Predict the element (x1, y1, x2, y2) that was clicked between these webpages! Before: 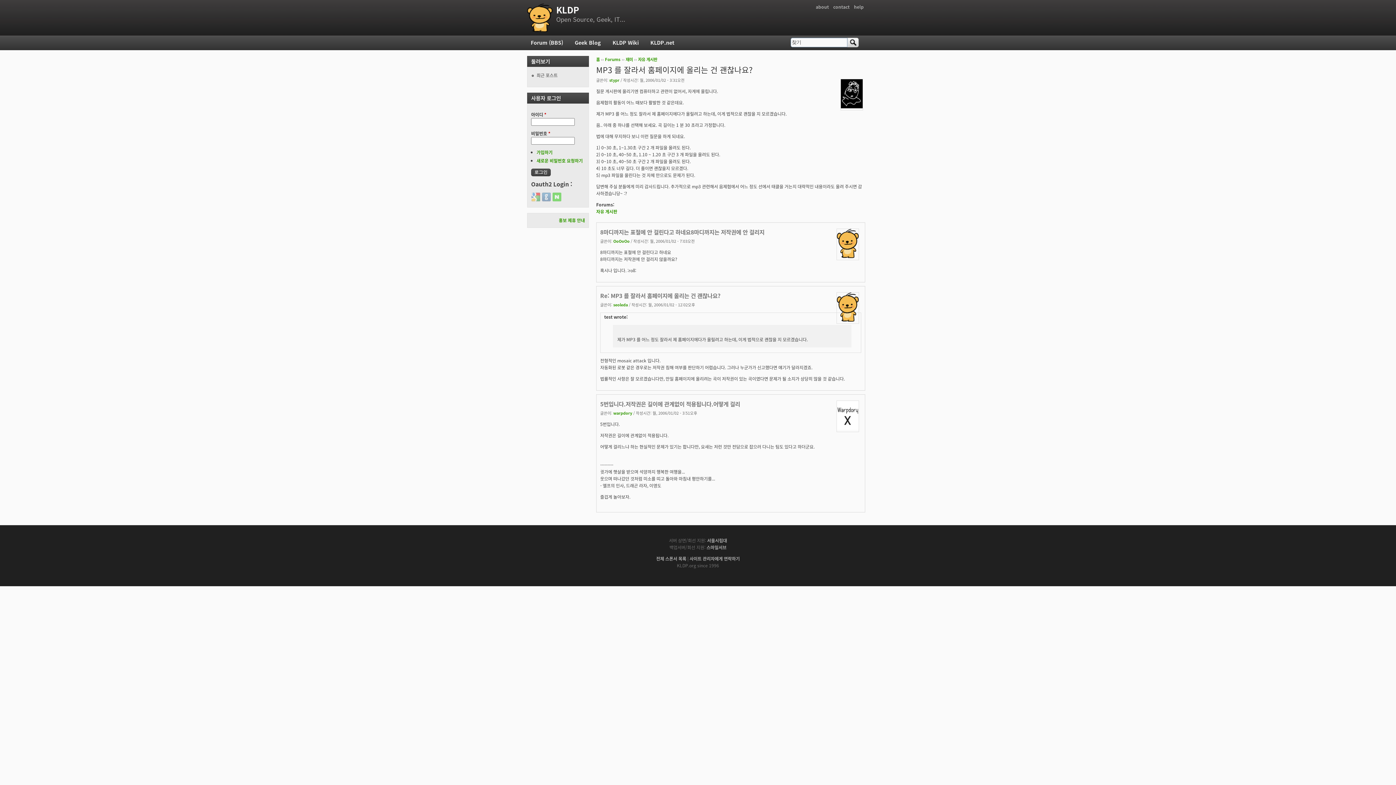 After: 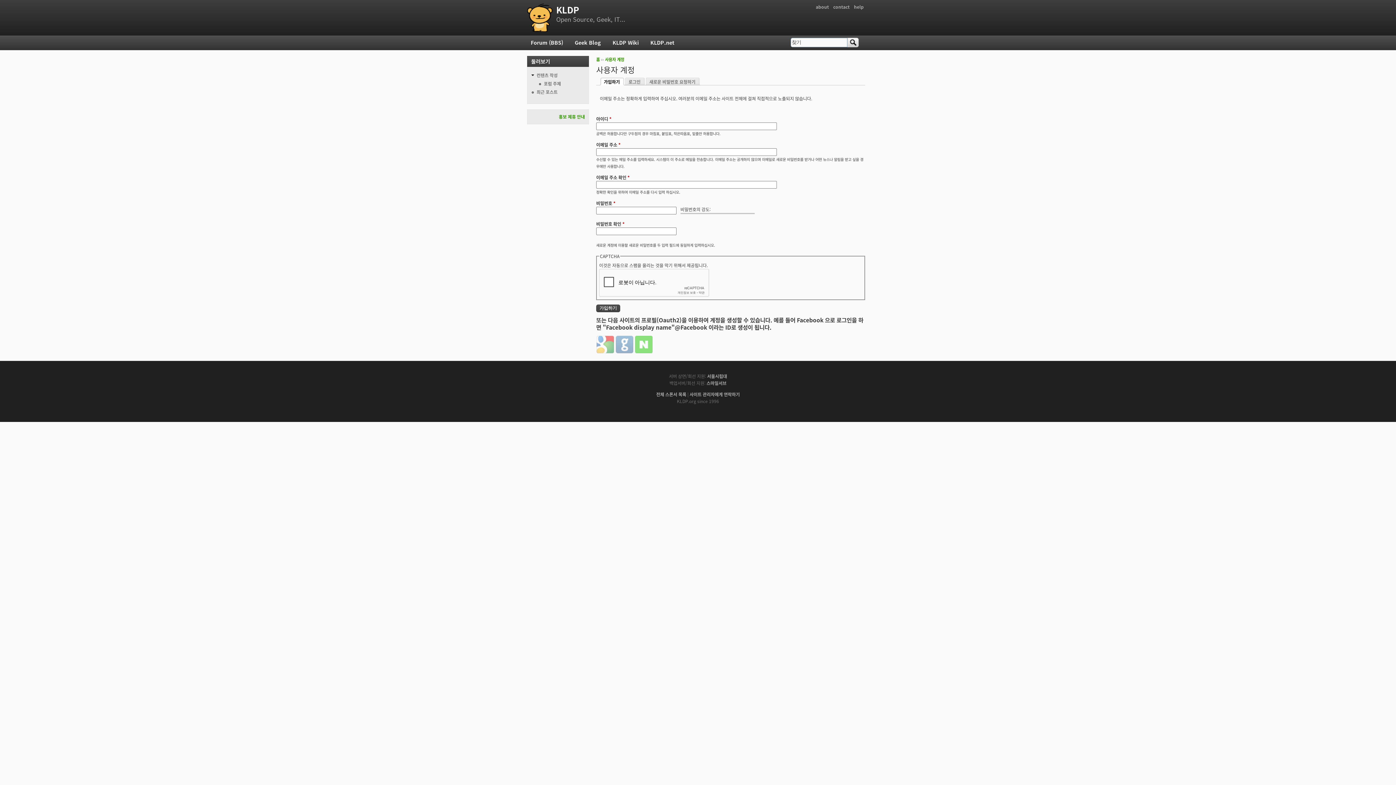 Action: label: 가입하기 bbox: (536, 149, 552, 155)